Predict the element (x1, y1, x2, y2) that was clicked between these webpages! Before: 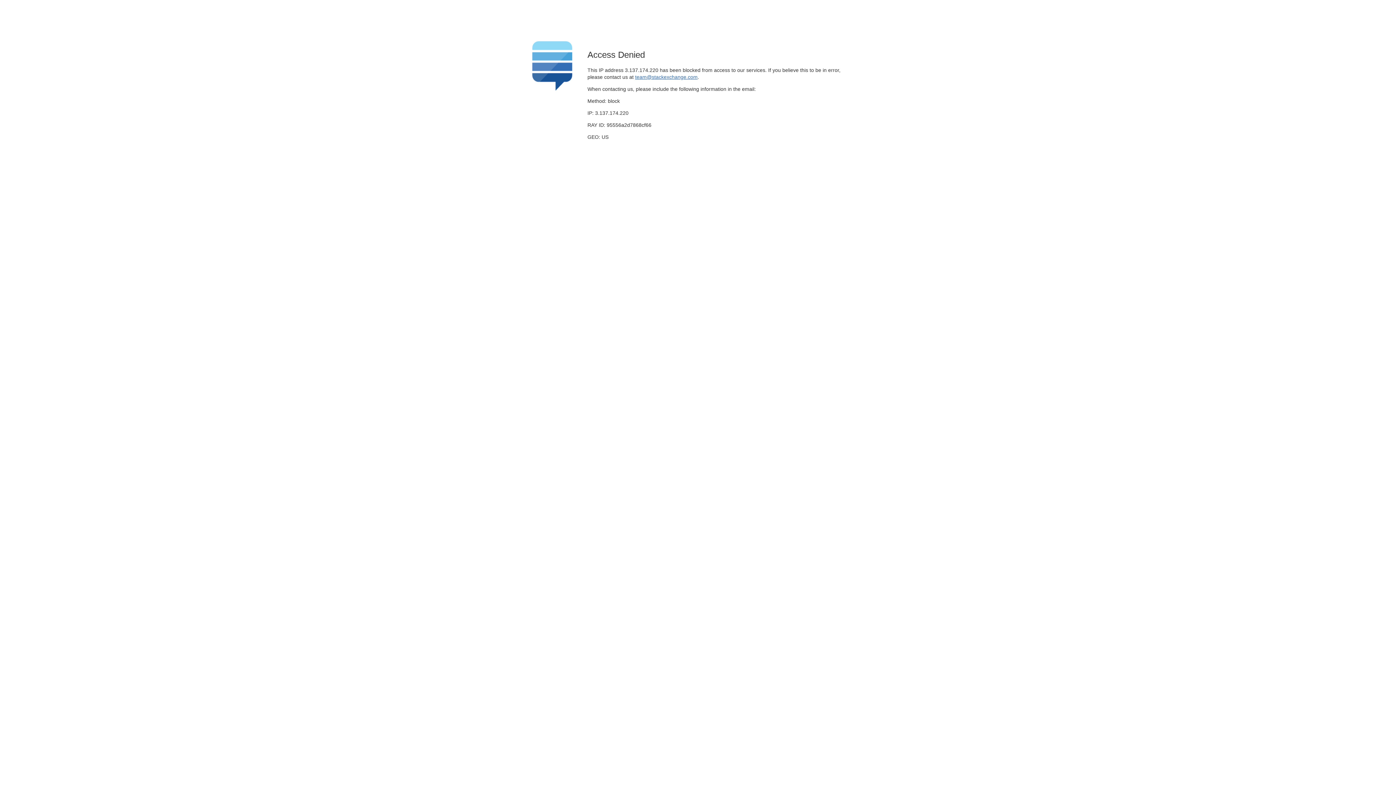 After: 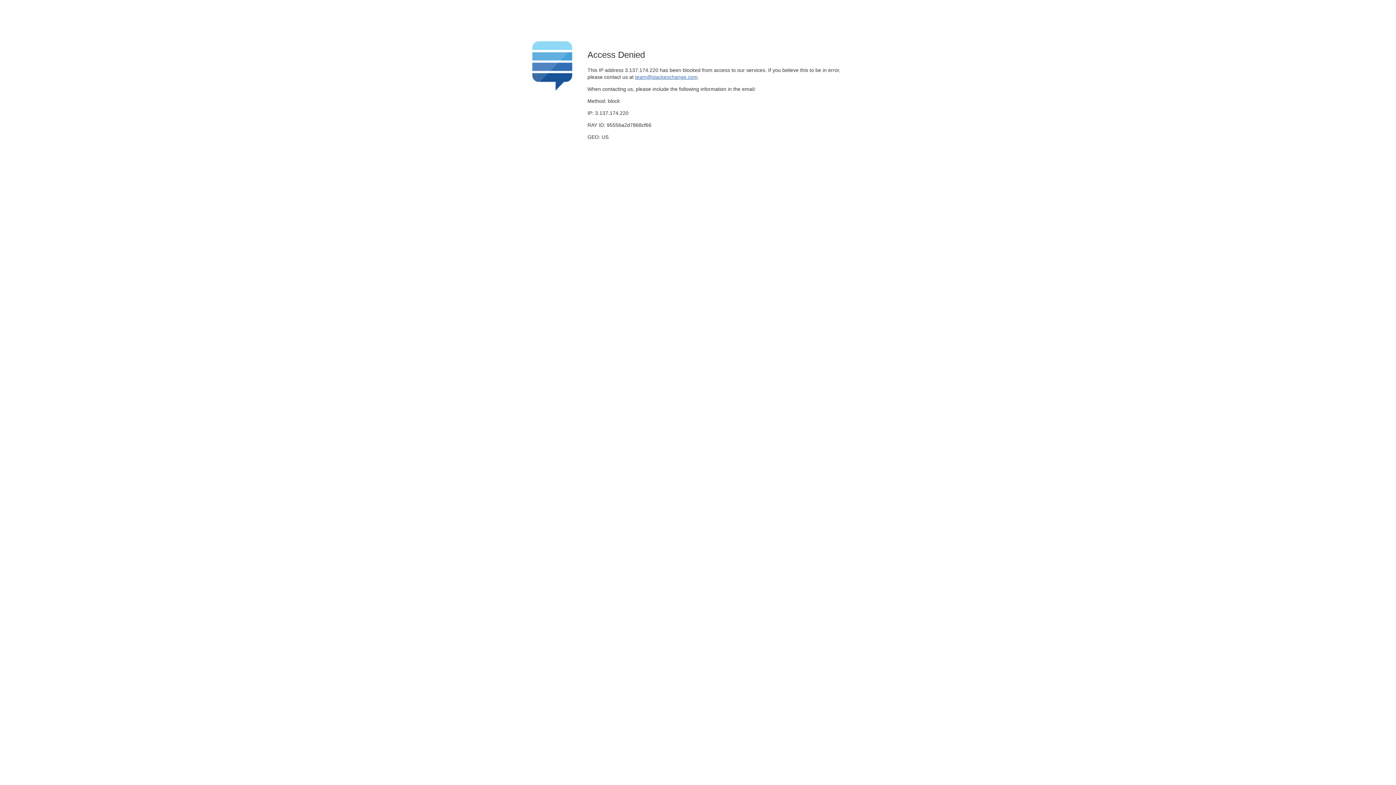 Action: bbox: (635, 74, 697, 79) label: team@stackexchange.com